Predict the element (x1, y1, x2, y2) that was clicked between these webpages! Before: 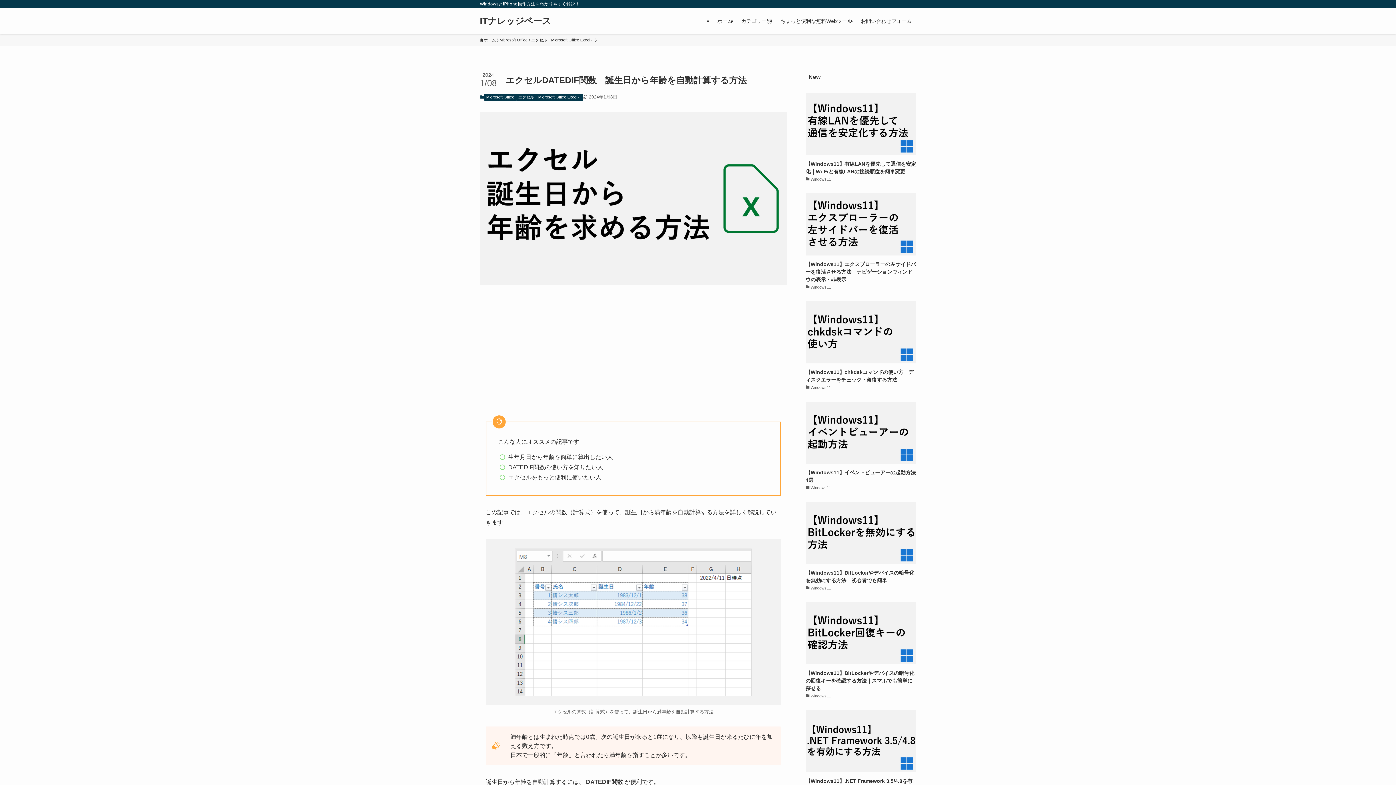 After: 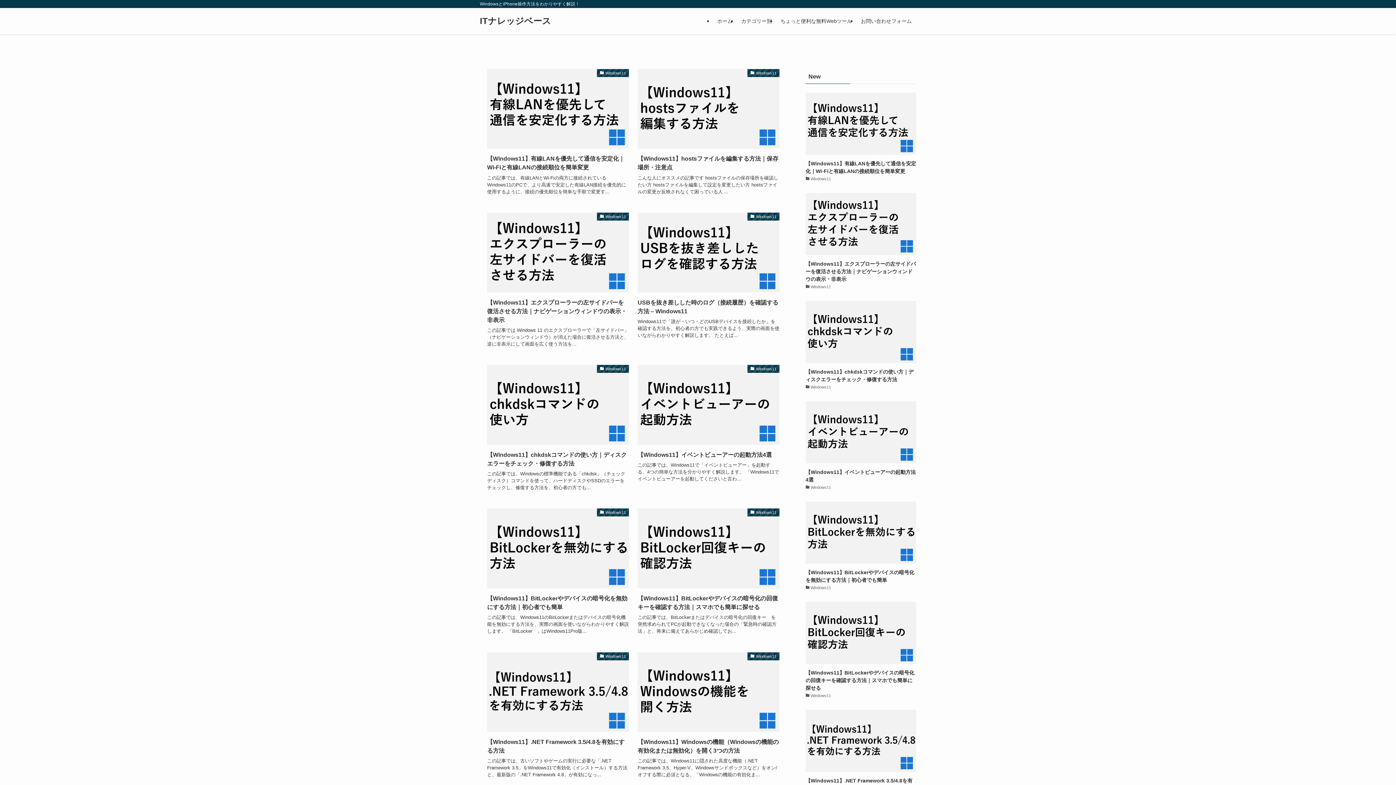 Action: label: ITナレッジベース bbox: (480, 16, 551, 25)